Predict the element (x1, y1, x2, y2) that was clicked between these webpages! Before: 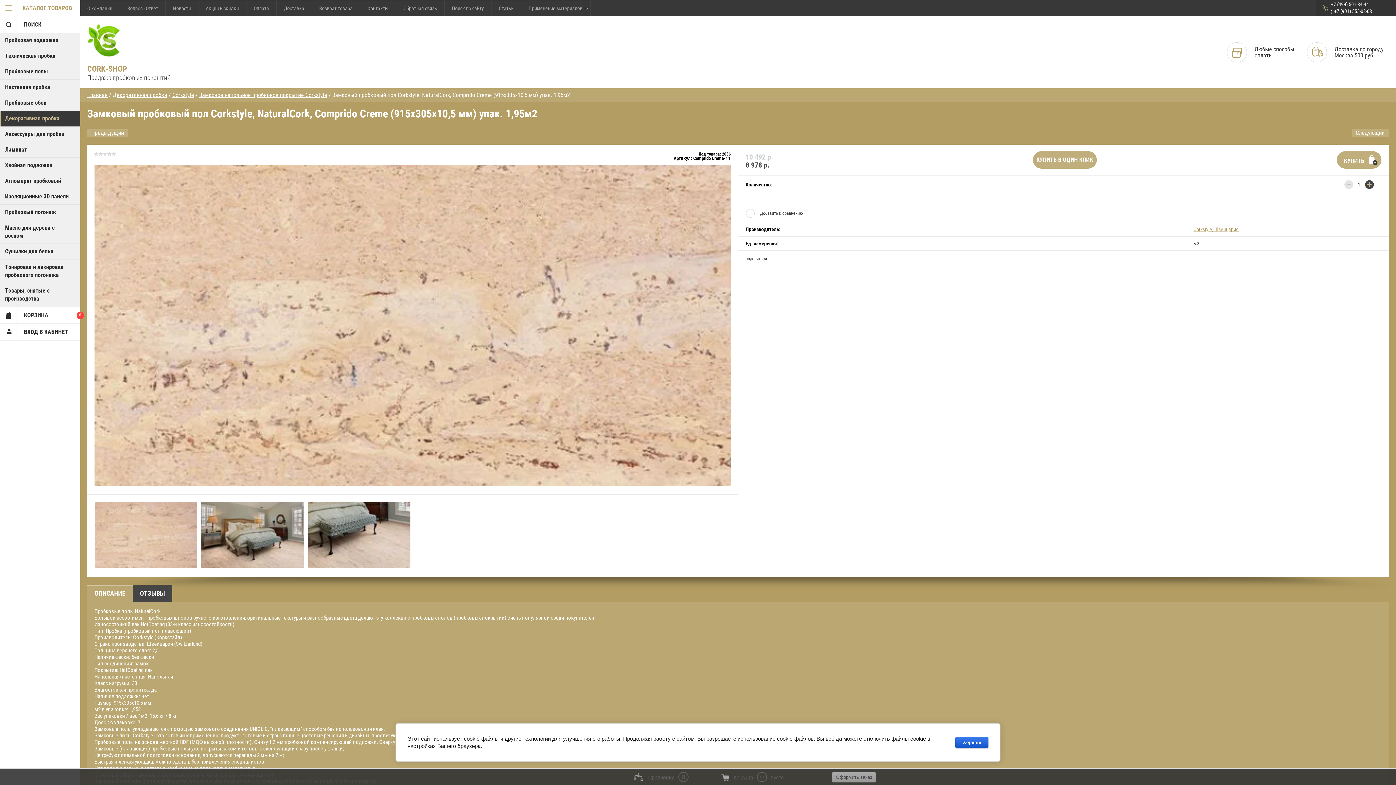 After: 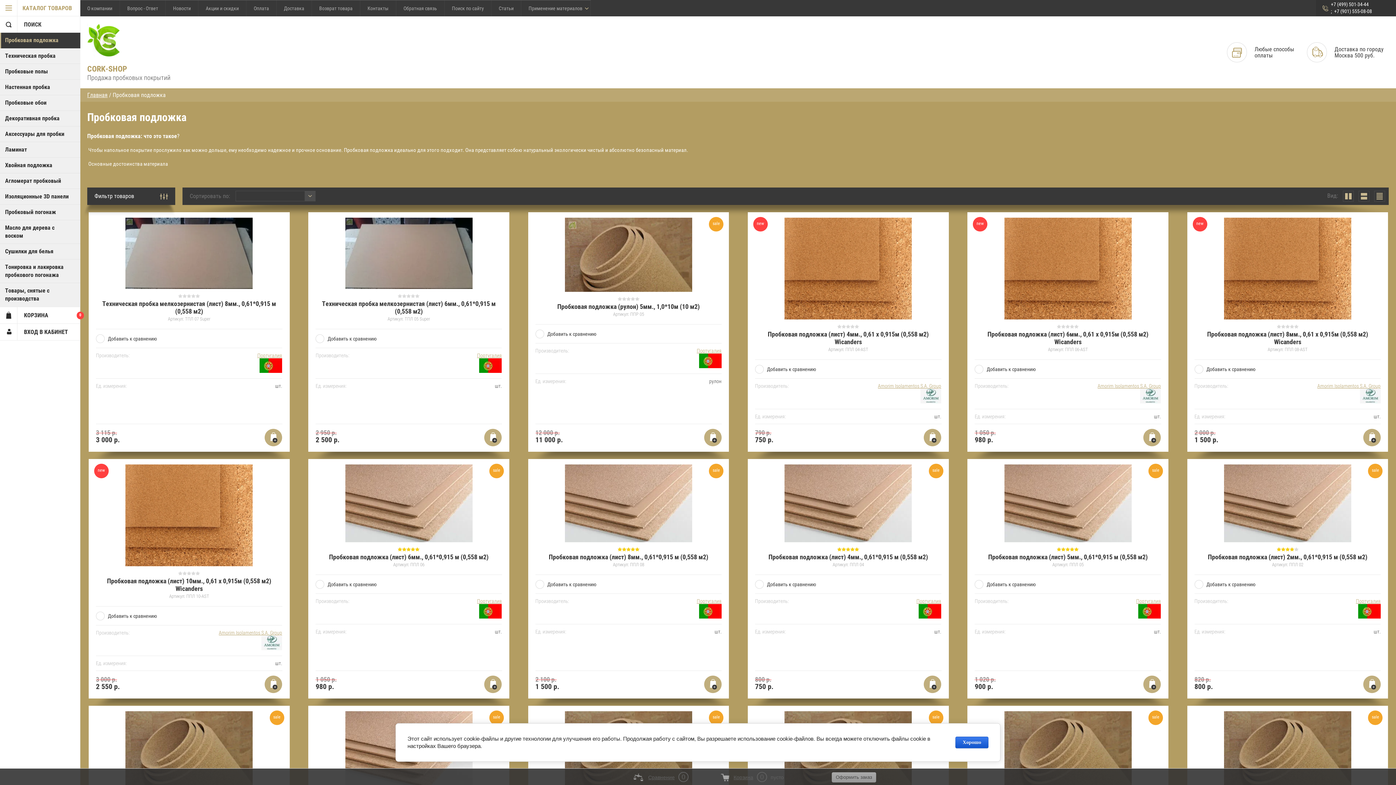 Action: label: Пробковая подложка bbox: (0, 32, 80, 48)